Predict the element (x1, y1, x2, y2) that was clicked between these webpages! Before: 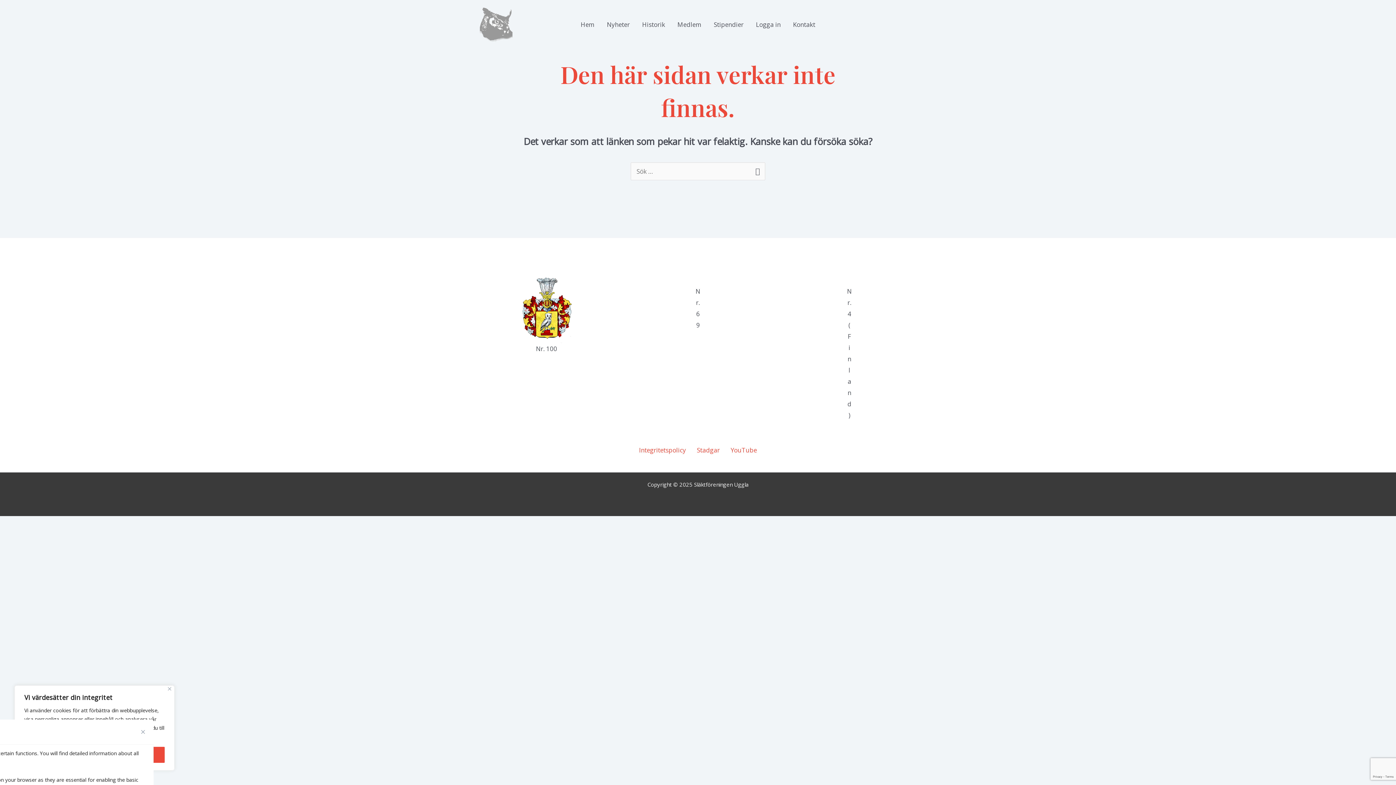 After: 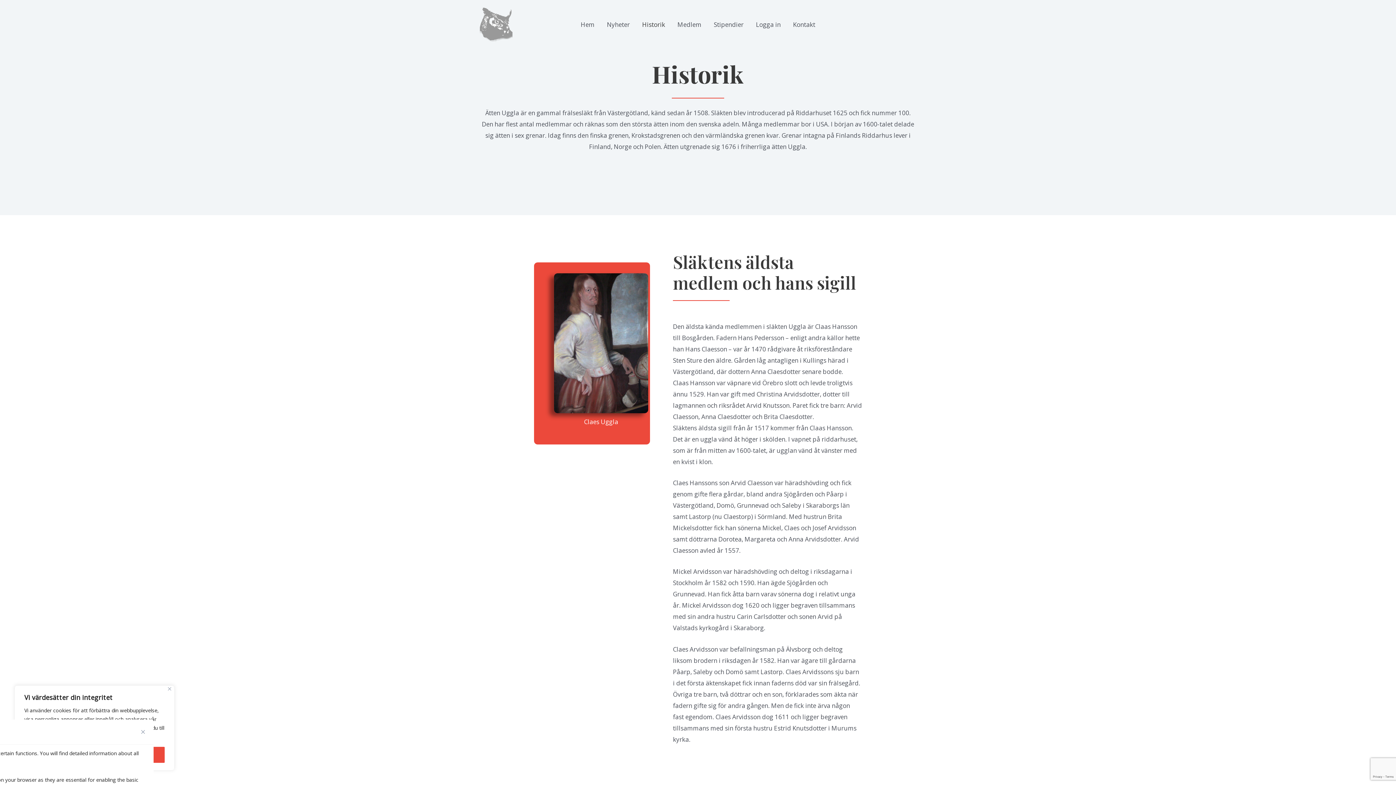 Action: label: Historik bbox: (636, 19, 671, 30)